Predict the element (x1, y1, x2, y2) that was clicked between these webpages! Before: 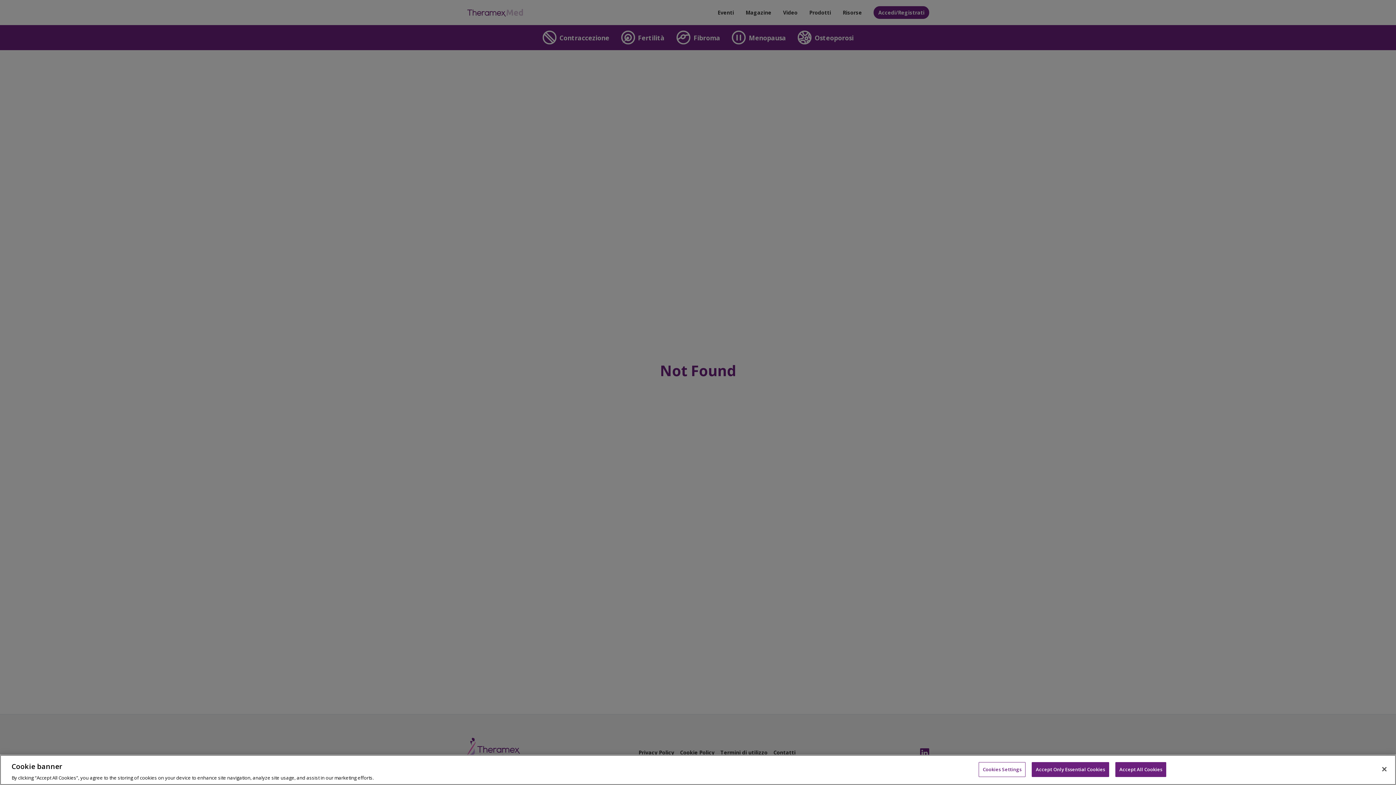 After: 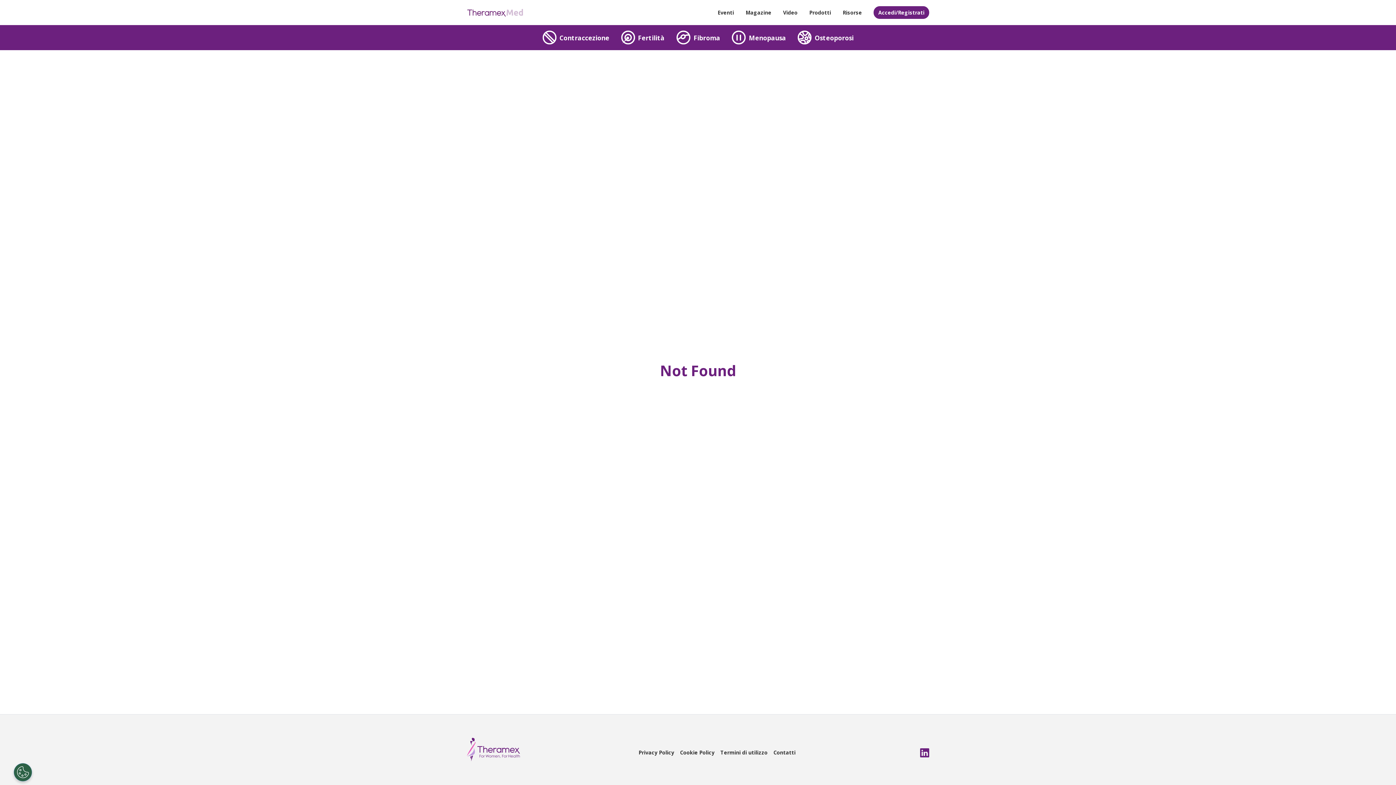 Action: label: Close bbox: (1376, 761, 1392, 777)